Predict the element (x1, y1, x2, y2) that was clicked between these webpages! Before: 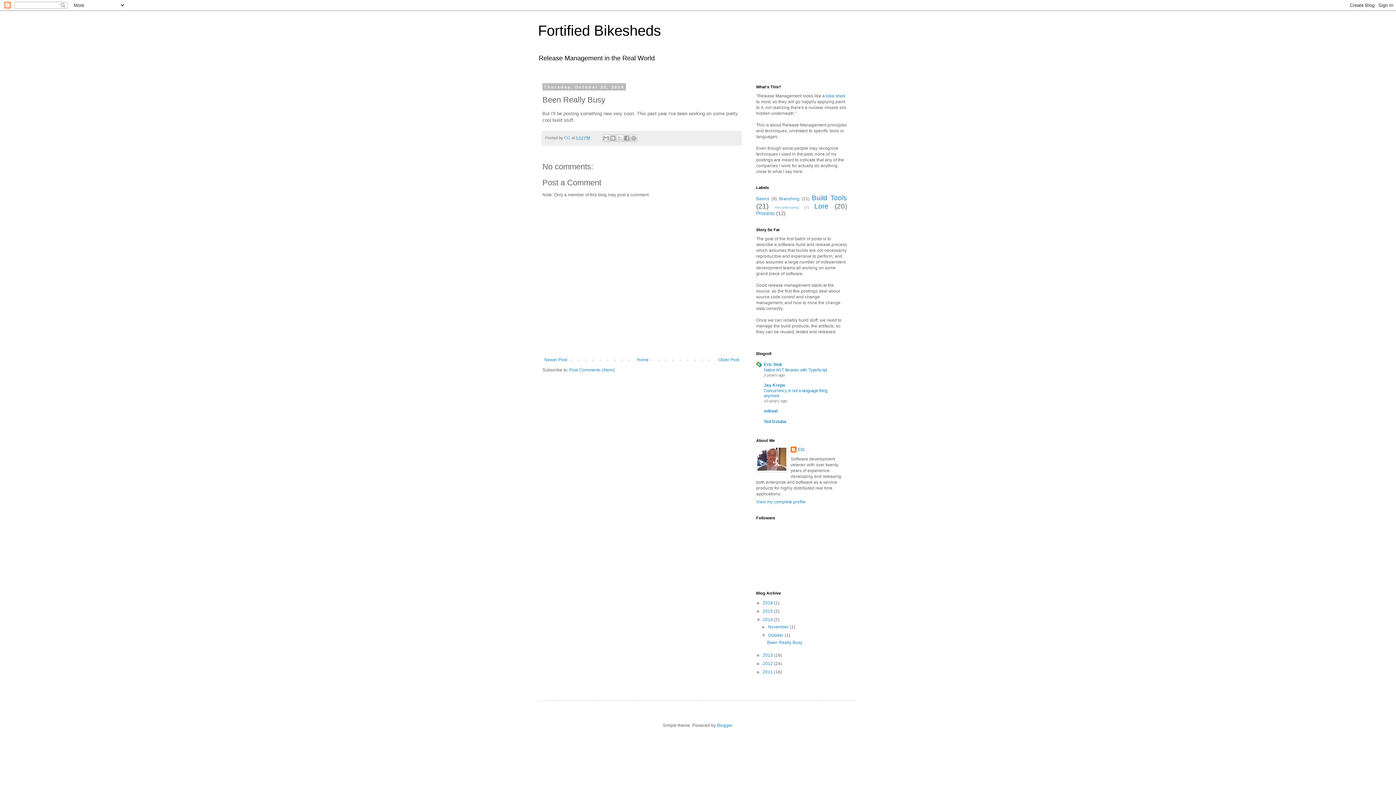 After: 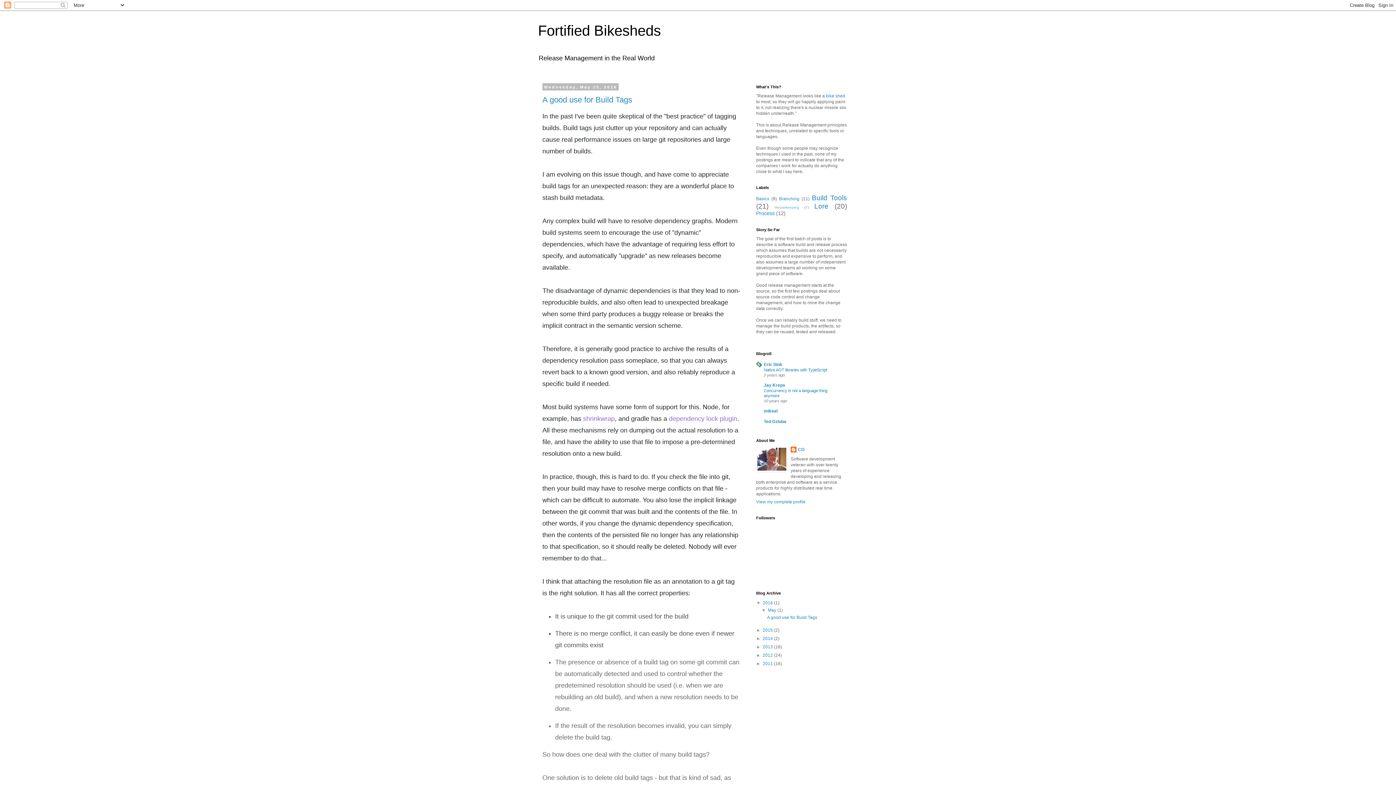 Action: bbox: (635, 355, 650, 364) label: Home